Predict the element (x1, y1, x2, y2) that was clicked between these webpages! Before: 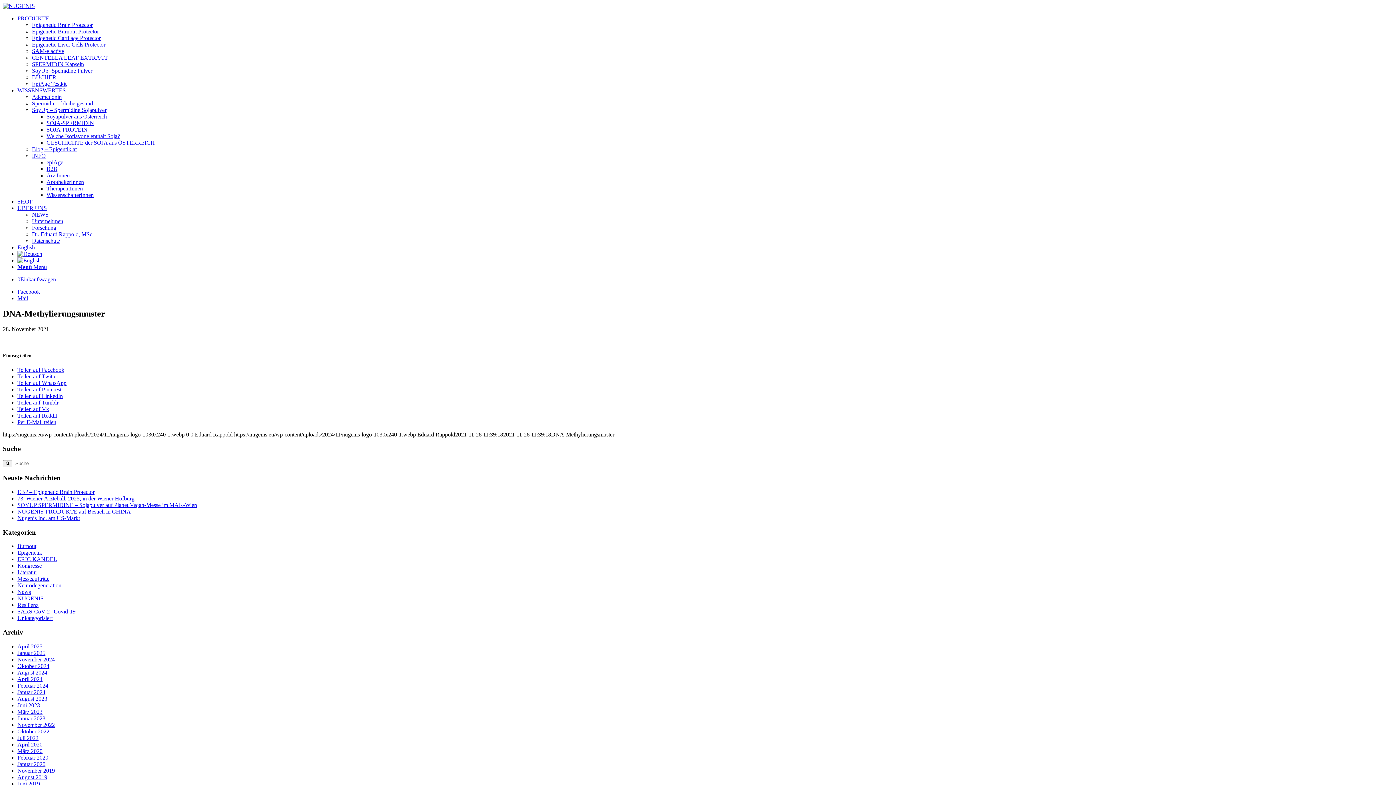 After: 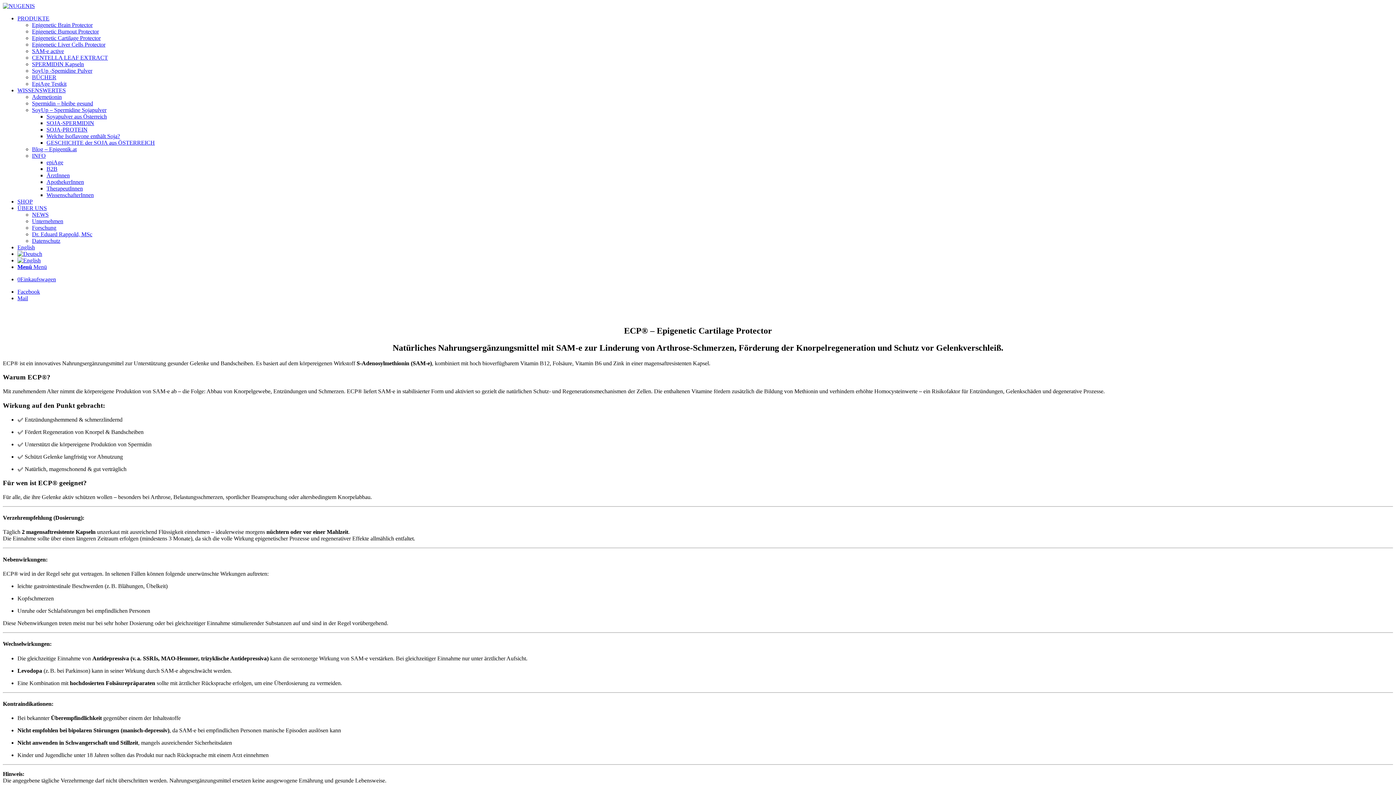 Action: label: Epigenetic Cartilage Protector bbox: (32, 34, 100, 41)